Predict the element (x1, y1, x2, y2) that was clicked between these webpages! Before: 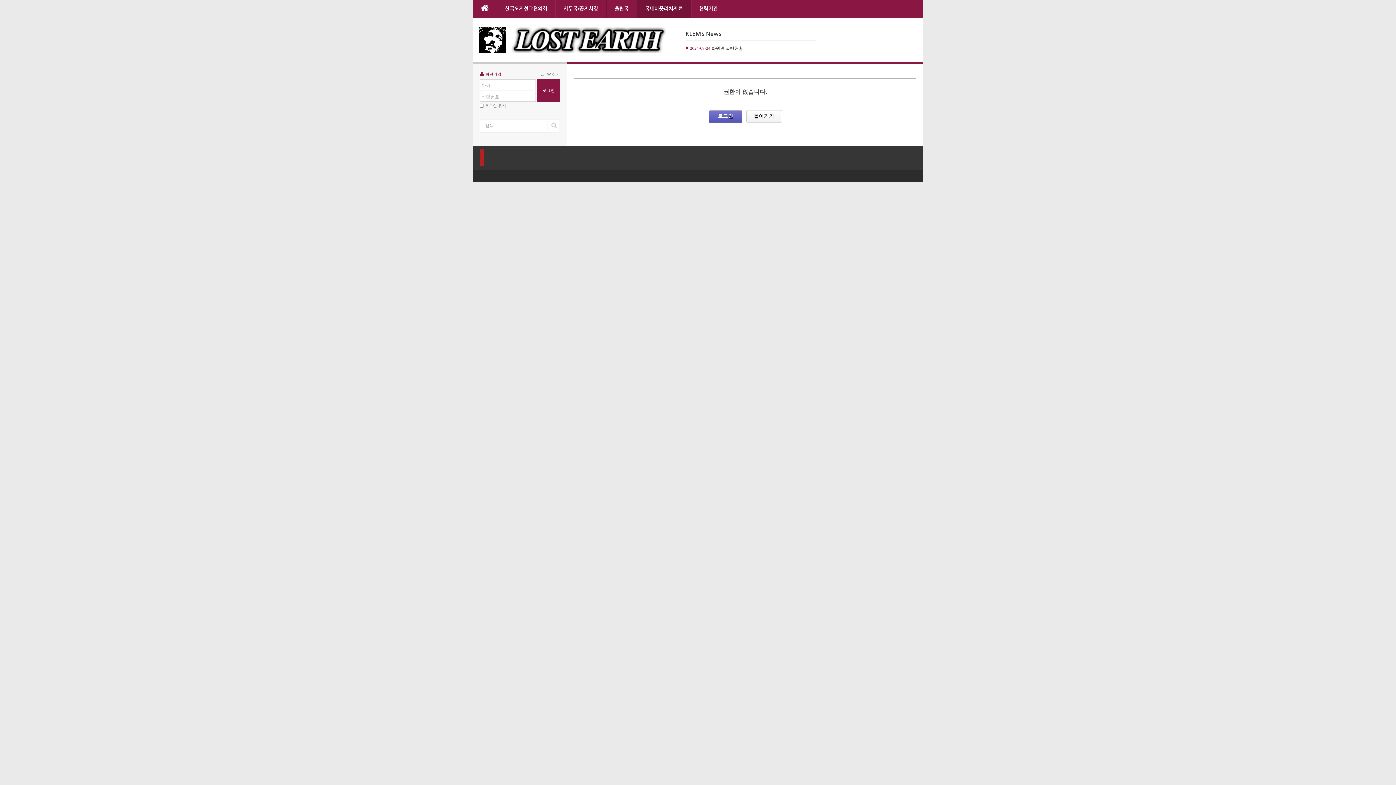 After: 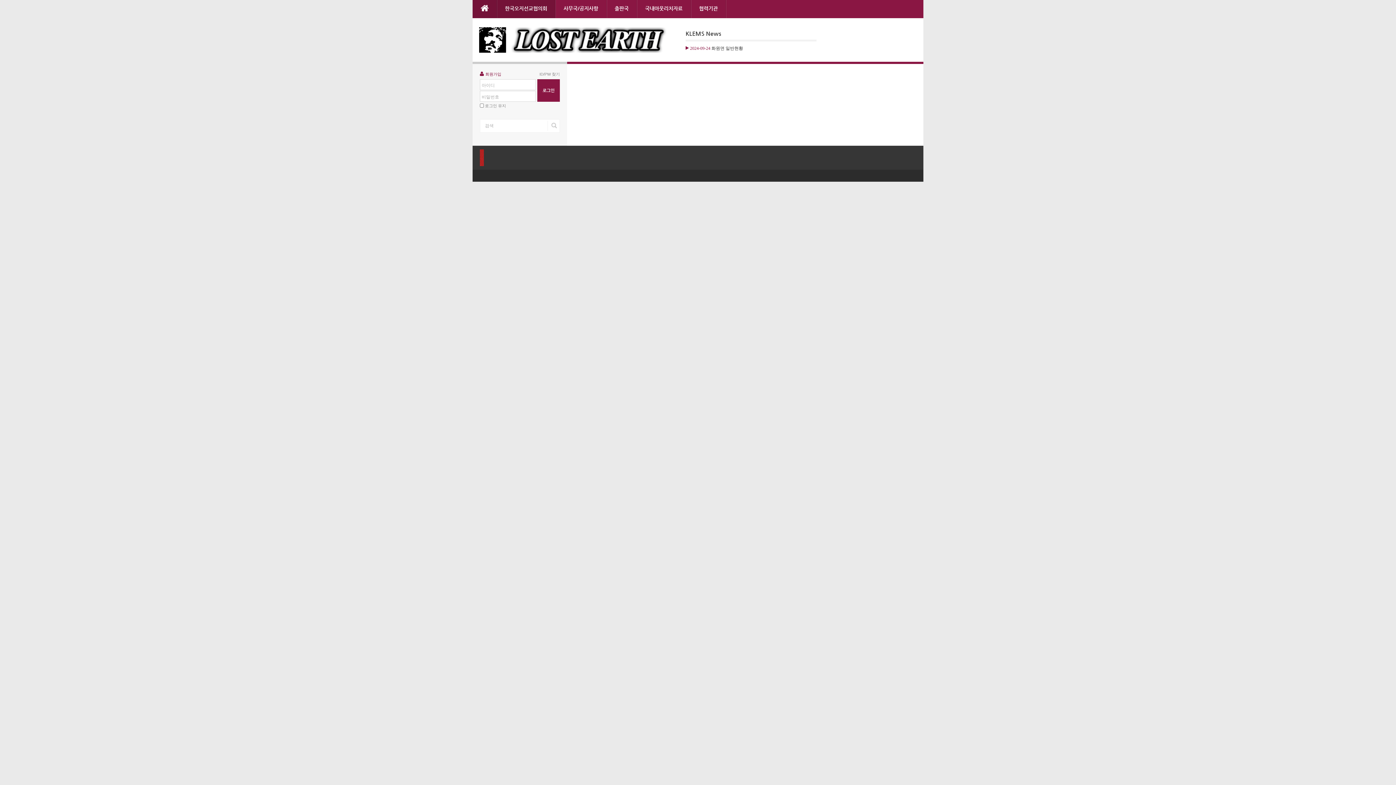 Action: bbox: (472, 0, 497, 18)